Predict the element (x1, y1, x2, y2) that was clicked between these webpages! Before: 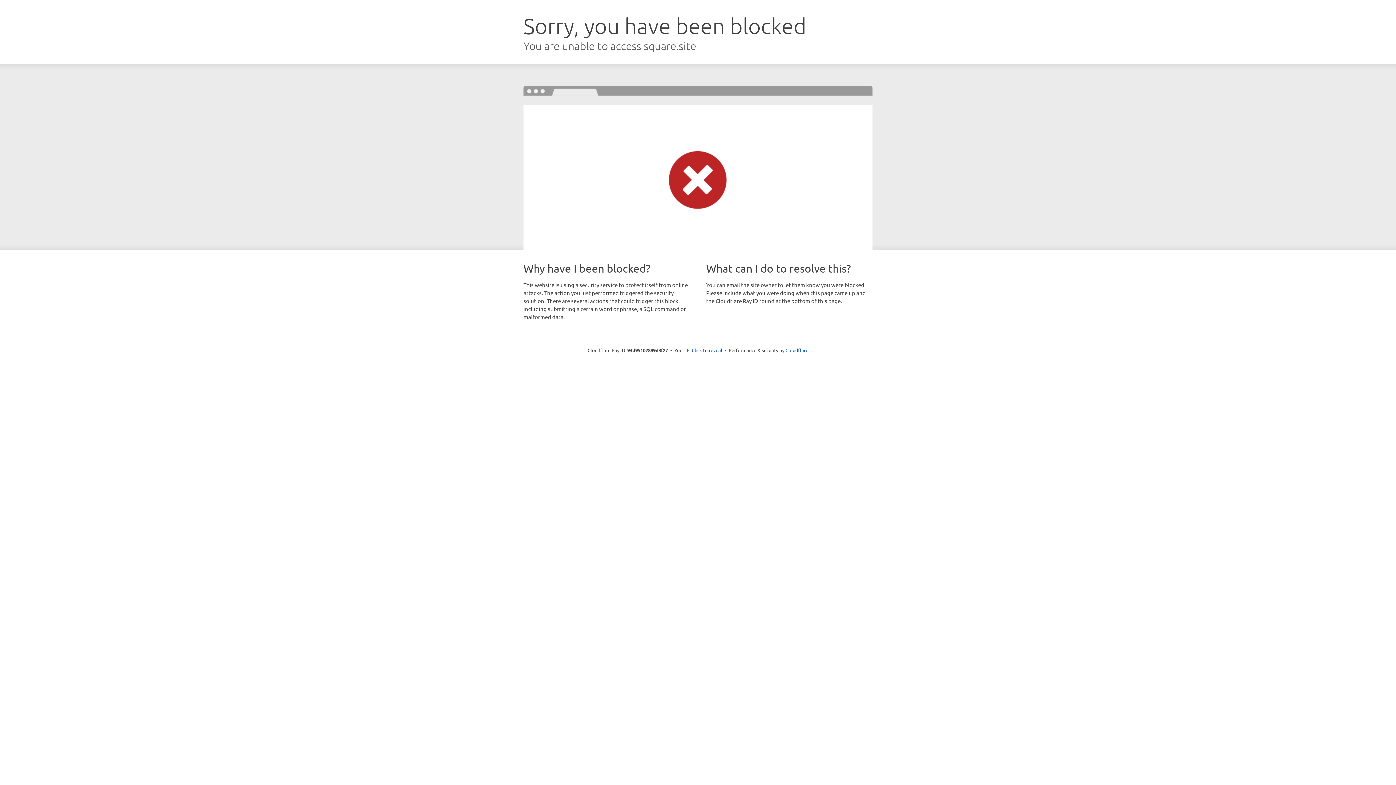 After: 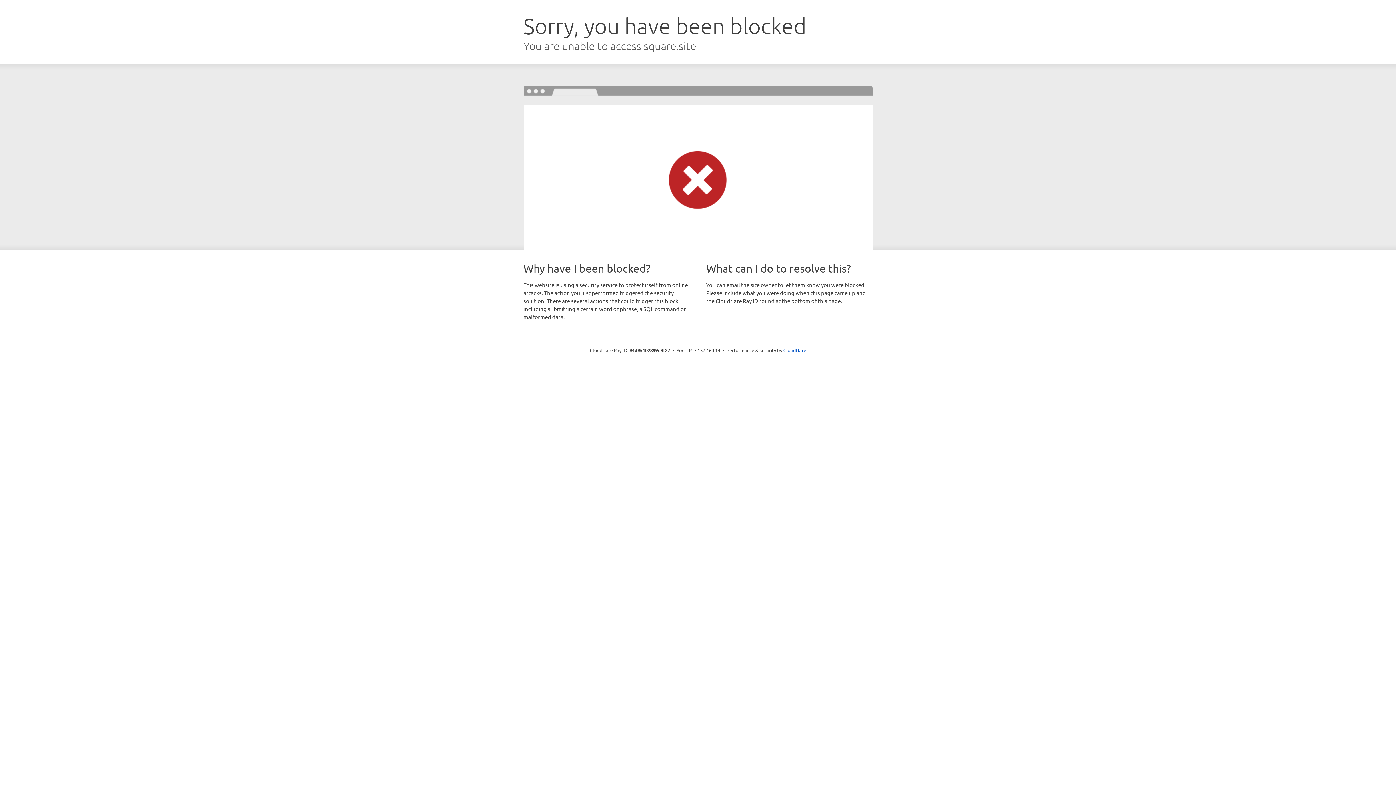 Action: label: Click to reveal bbox: (692, 346, 722, 353)